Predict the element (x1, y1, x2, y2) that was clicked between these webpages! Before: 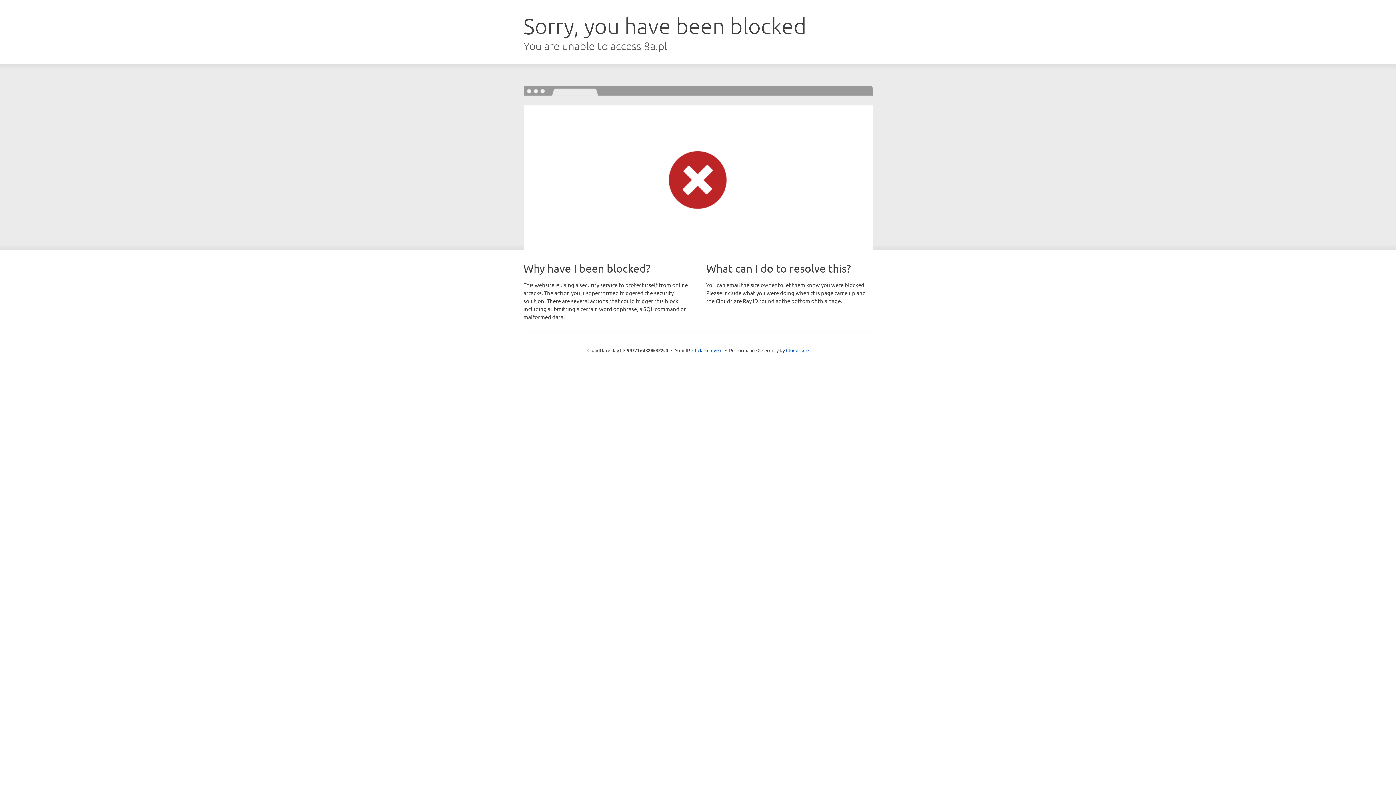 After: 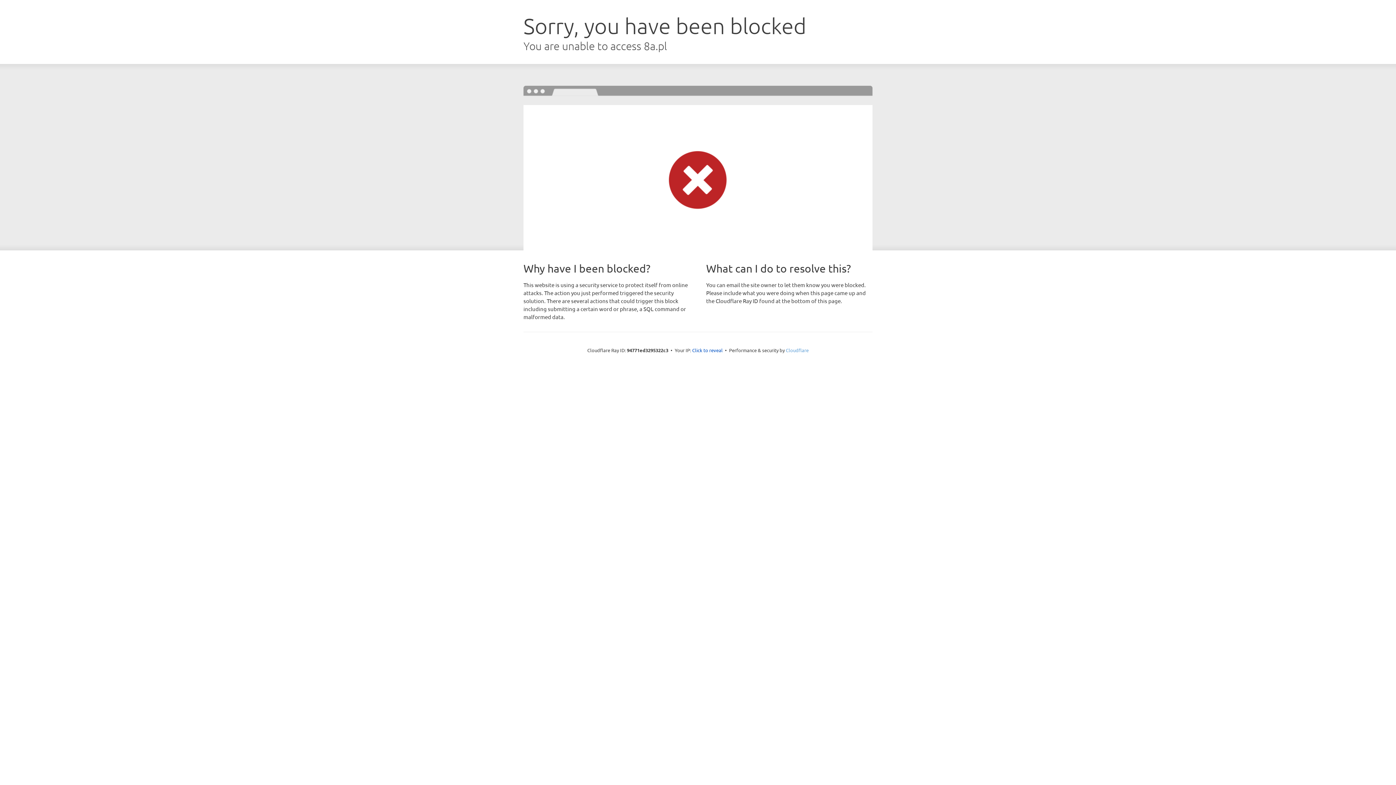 Action: label: Cloudflare bbox: (786, 347, 808, 353)